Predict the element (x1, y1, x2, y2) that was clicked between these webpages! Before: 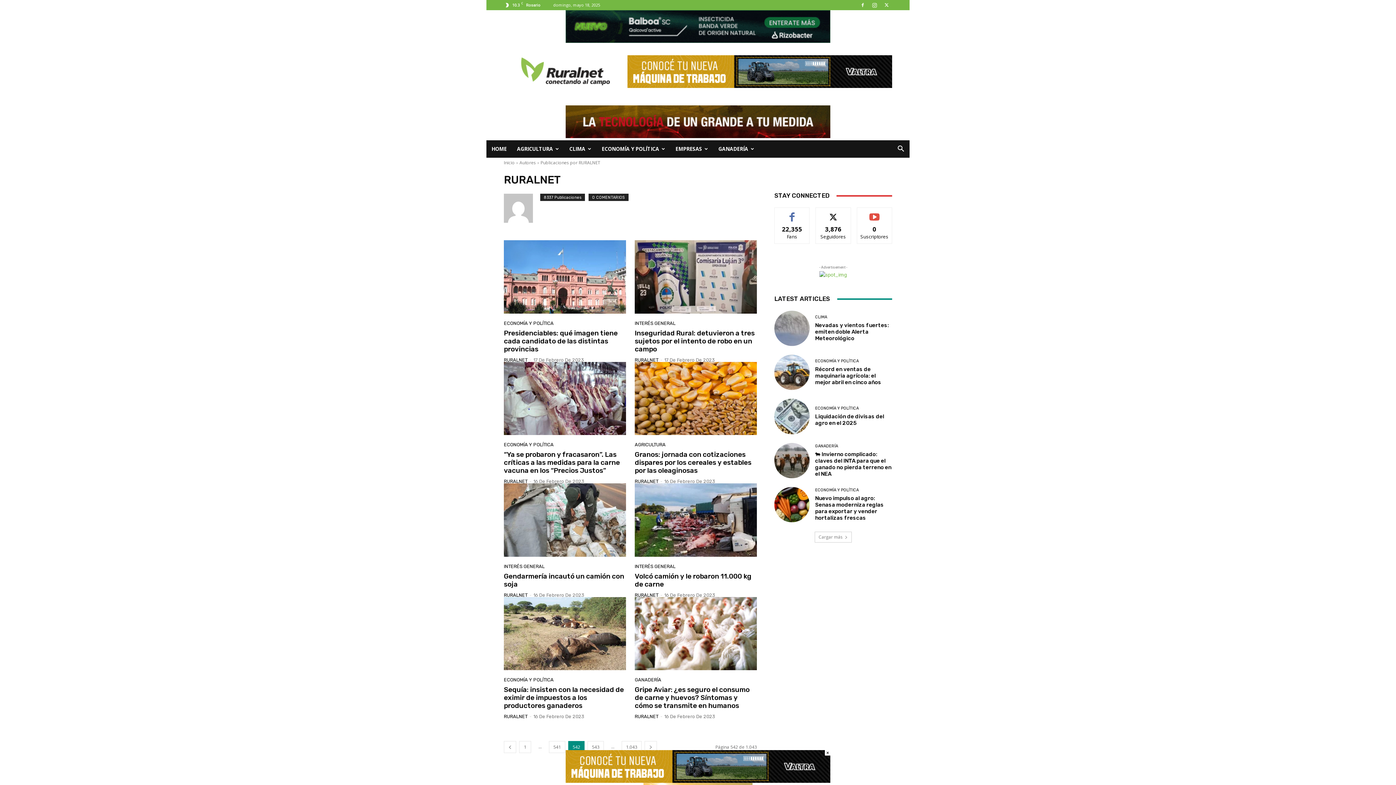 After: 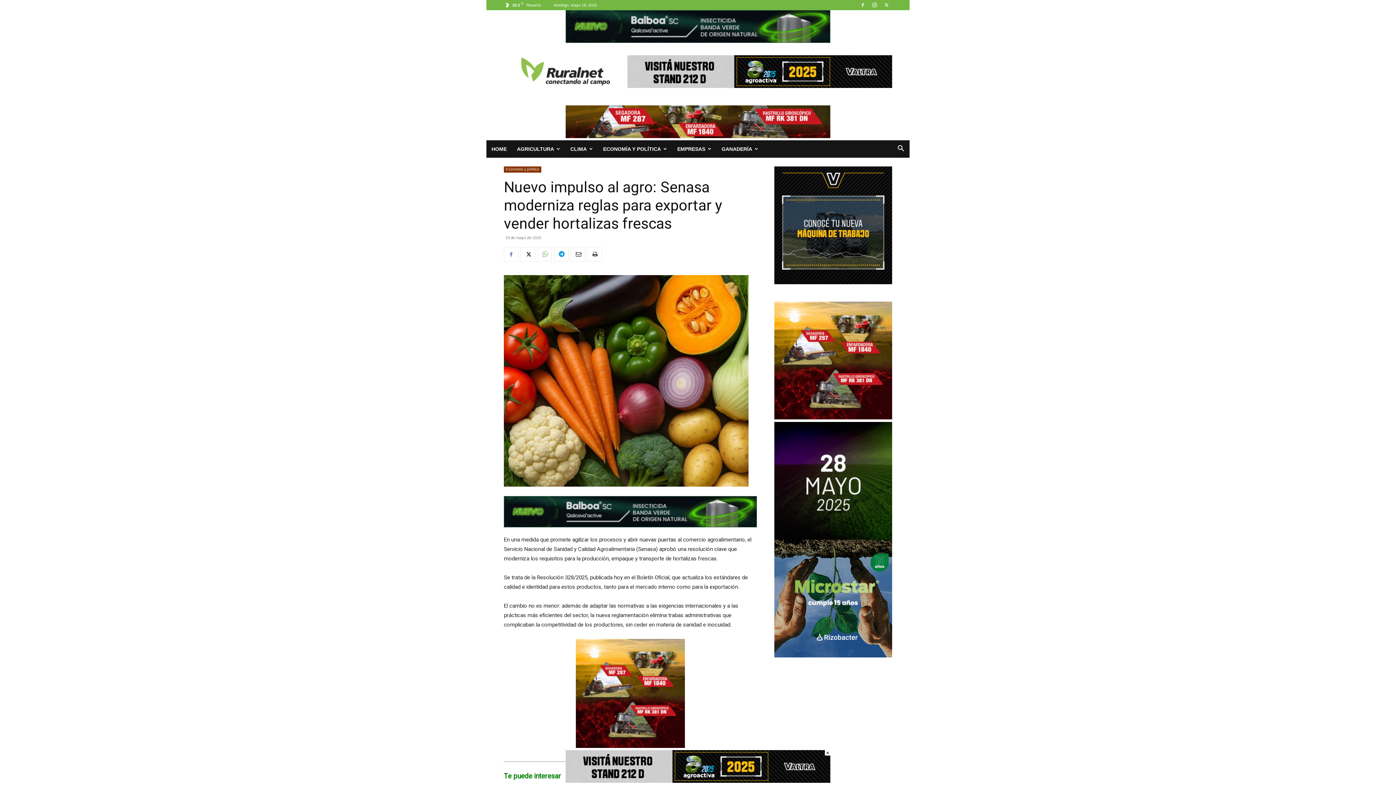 Action: label: Nuevo impulso al agro: Senasa moderniza reglas para exportar y vender hortalizas frescas bbox: (815, 495, 884, 521)